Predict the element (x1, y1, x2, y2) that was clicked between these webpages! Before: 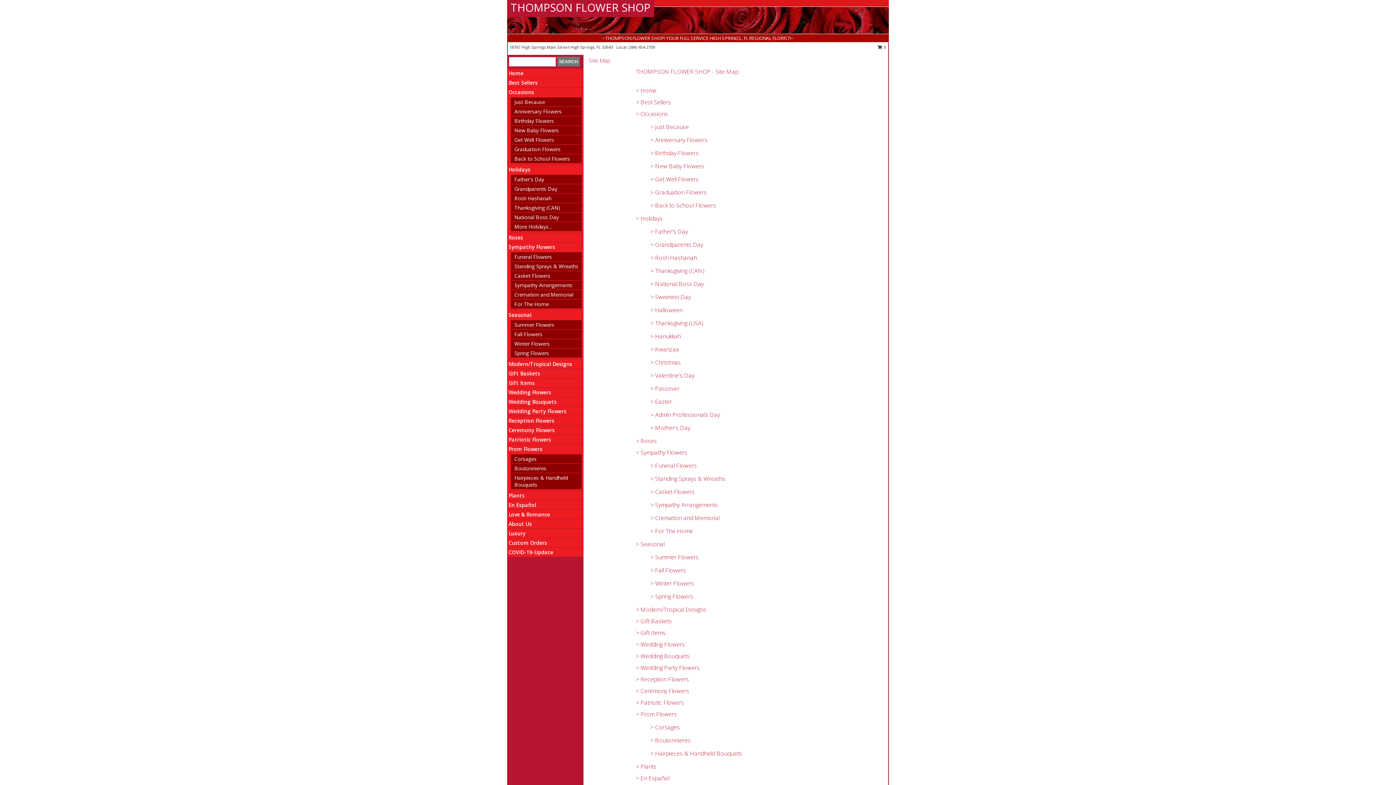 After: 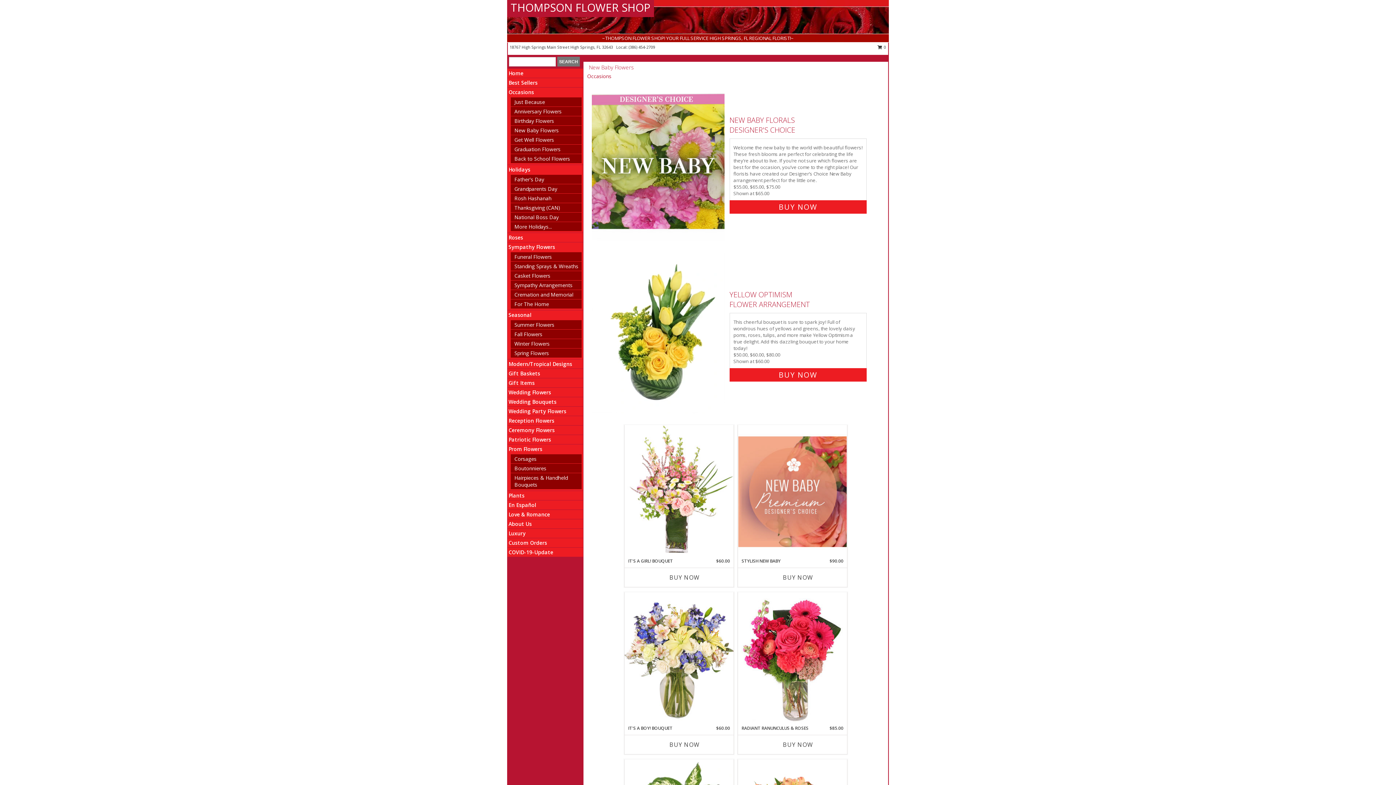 Action: label: > New Baby Flowers bbox: (650, 162, 704, 170)